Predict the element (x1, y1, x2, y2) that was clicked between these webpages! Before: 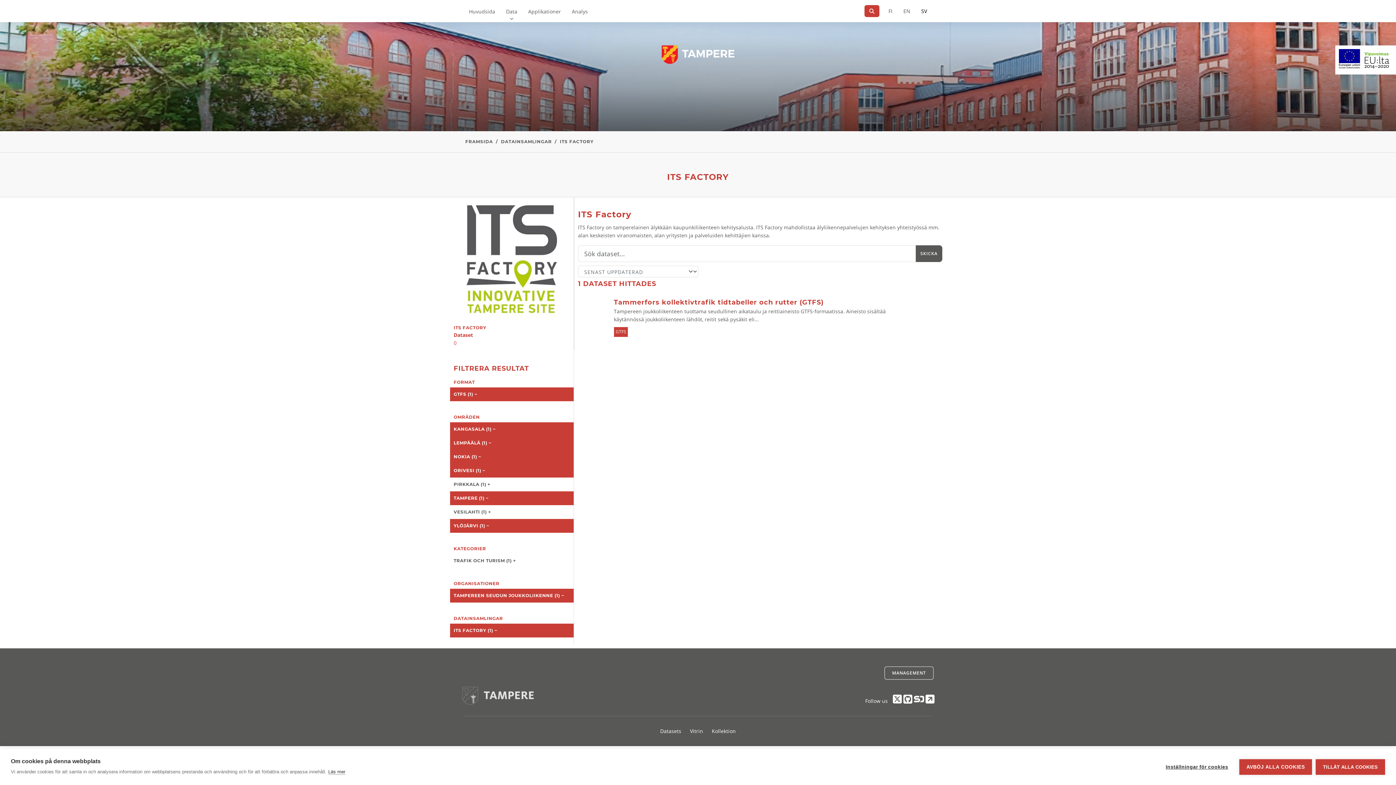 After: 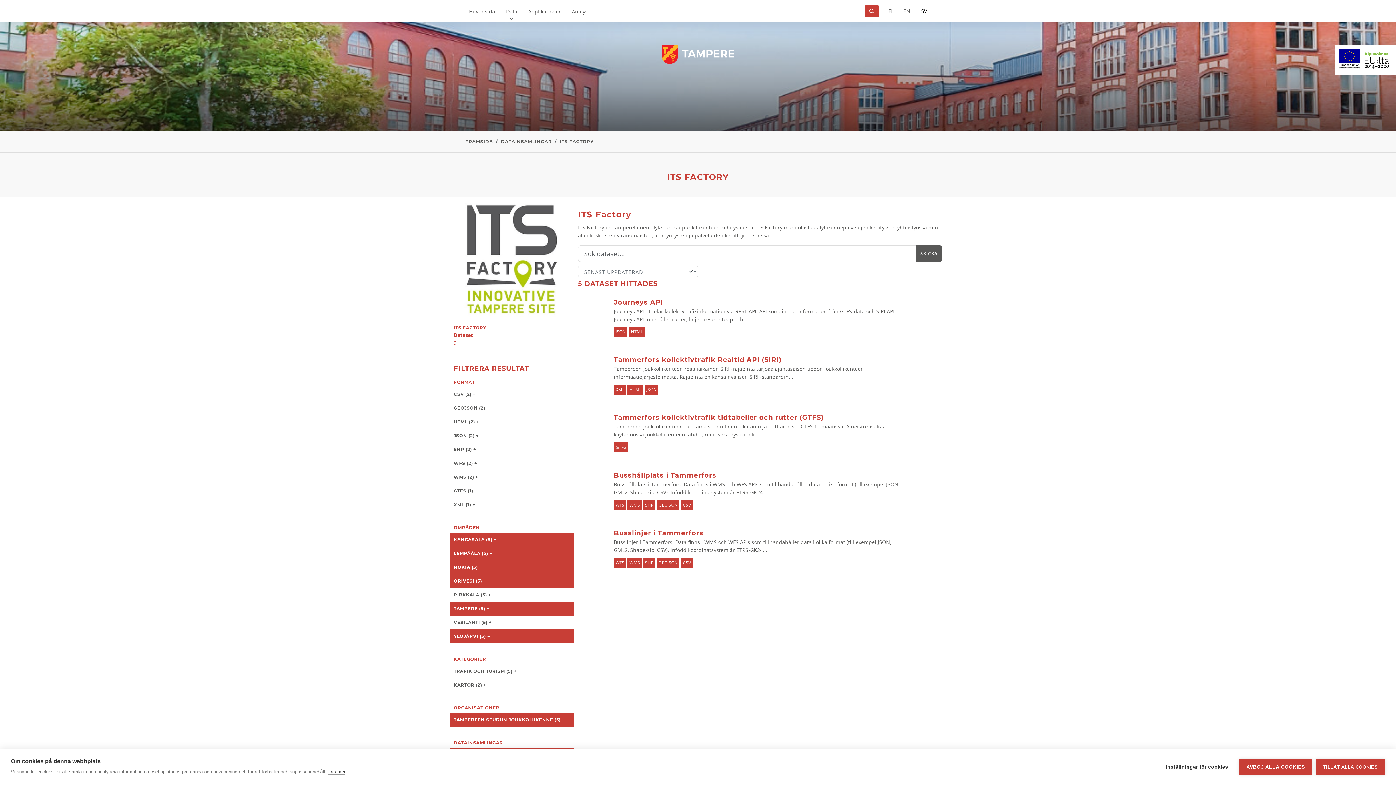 Action: bbox: (450, 387, 573, 401) label: GTFS (1) −